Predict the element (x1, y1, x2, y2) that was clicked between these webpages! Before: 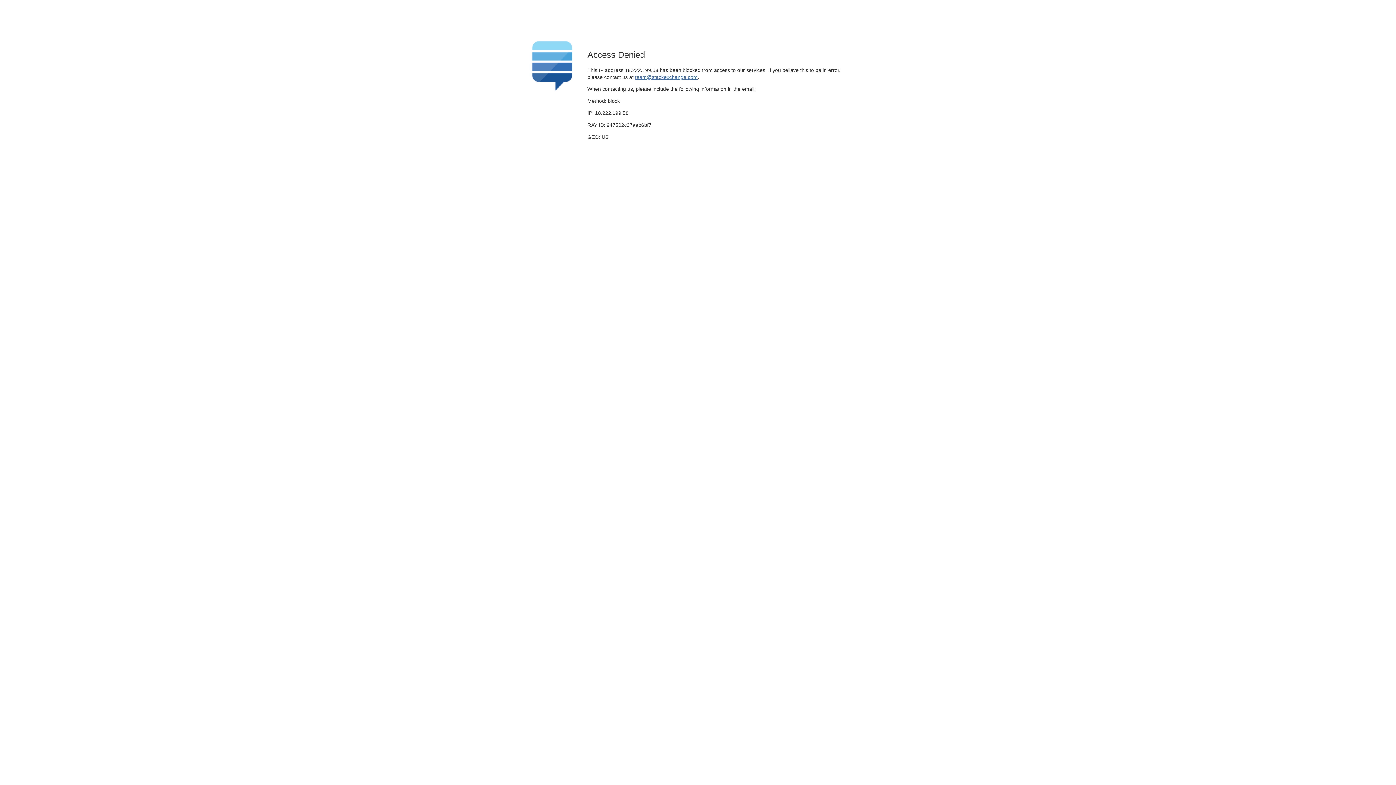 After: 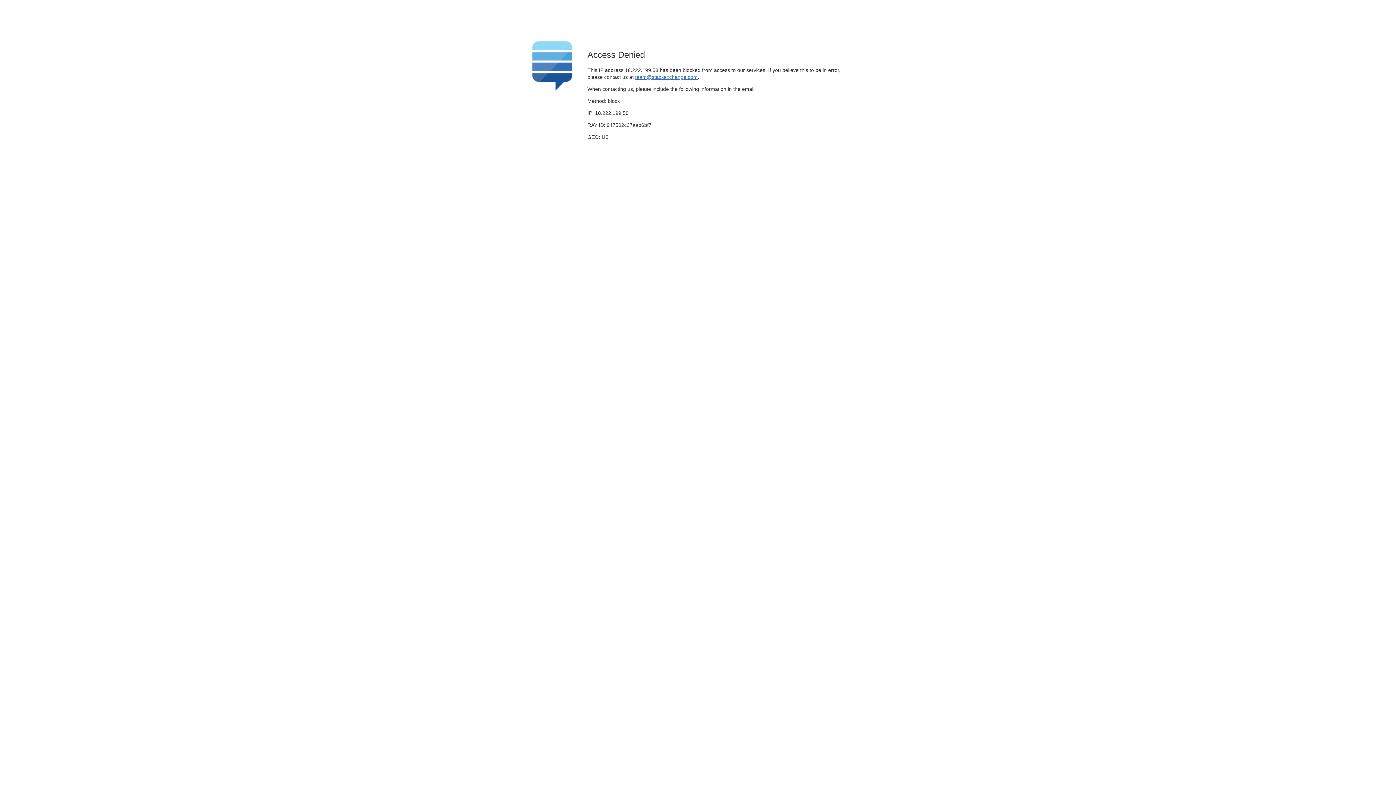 Action: label: team@stackexchange.com bbox: (635, 74, 697, 79)